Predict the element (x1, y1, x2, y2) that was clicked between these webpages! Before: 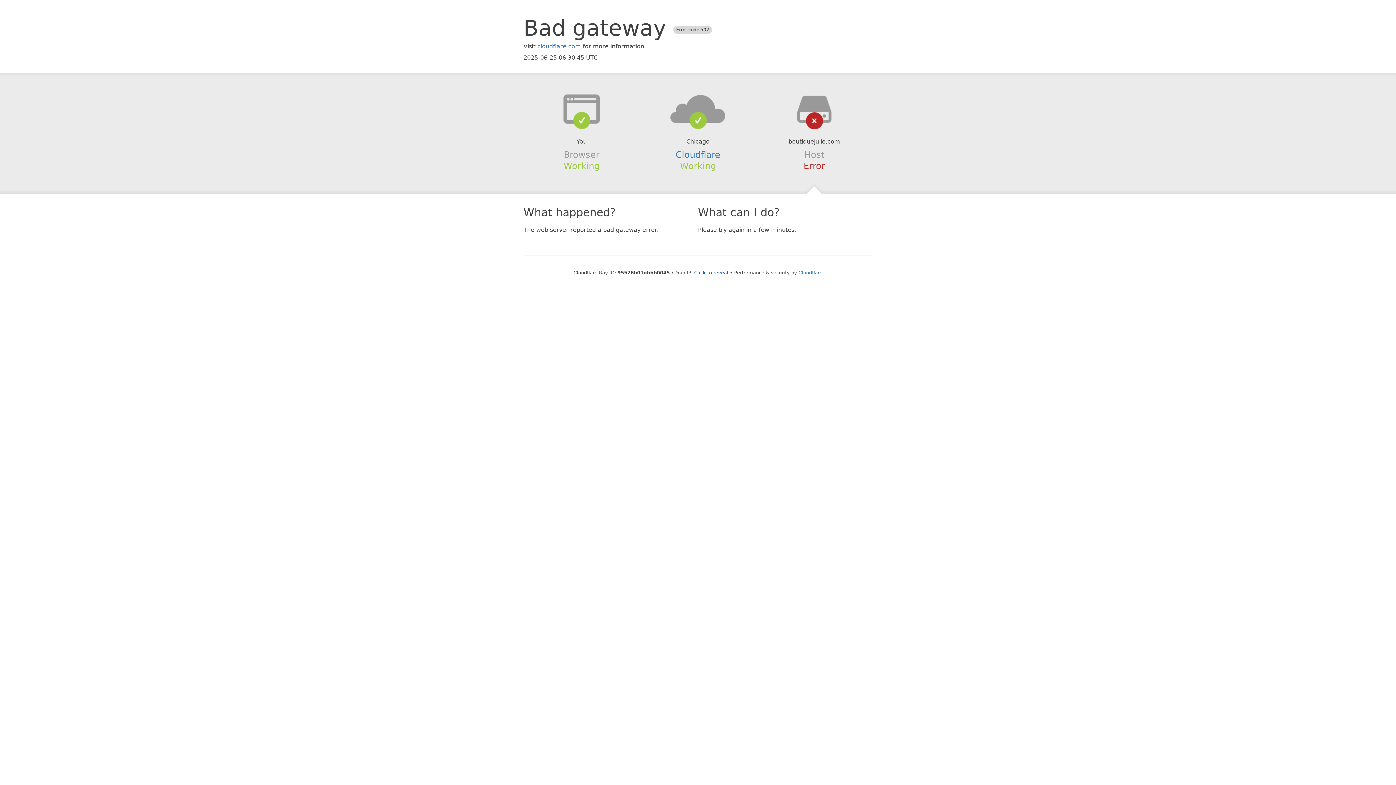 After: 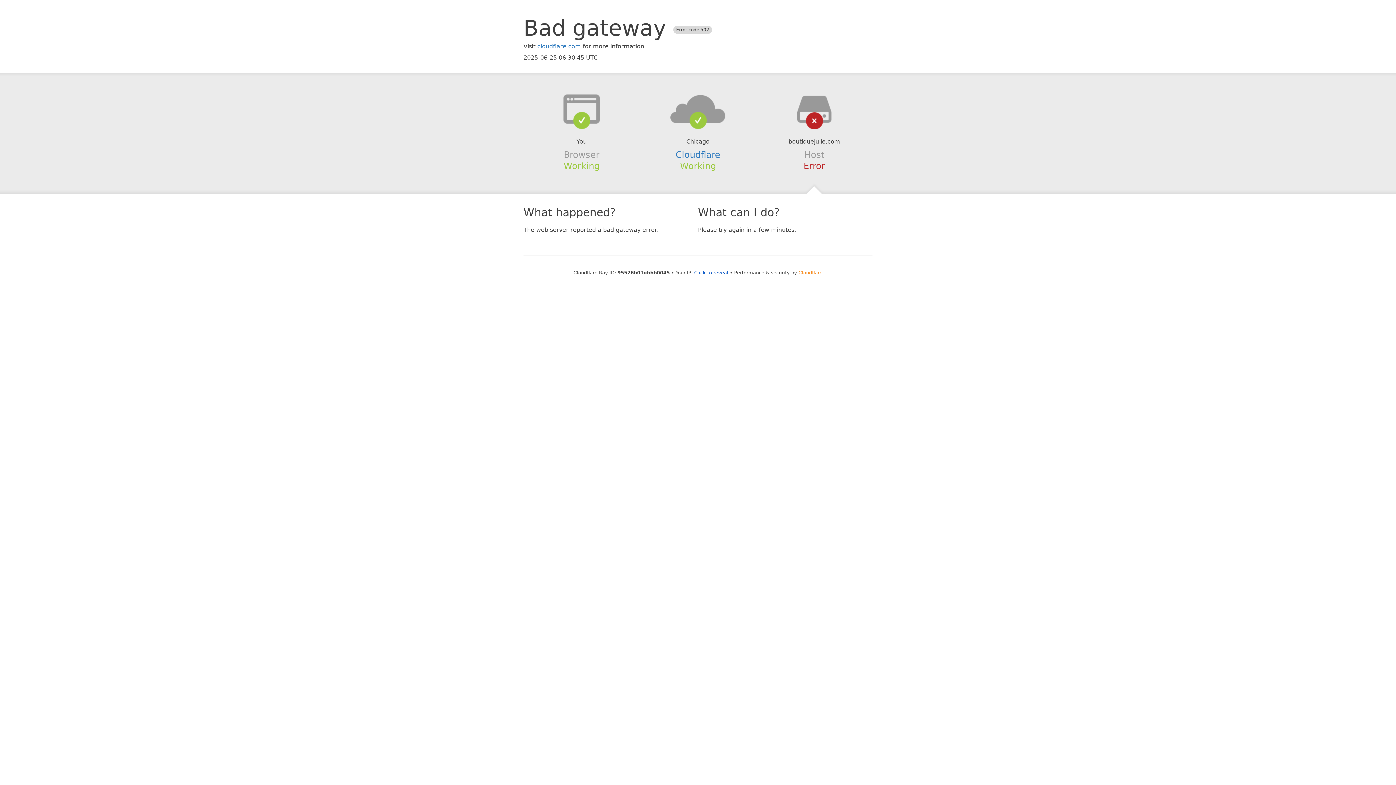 Action: label: Cloudflare bbox: (798, 270, 822, 275)